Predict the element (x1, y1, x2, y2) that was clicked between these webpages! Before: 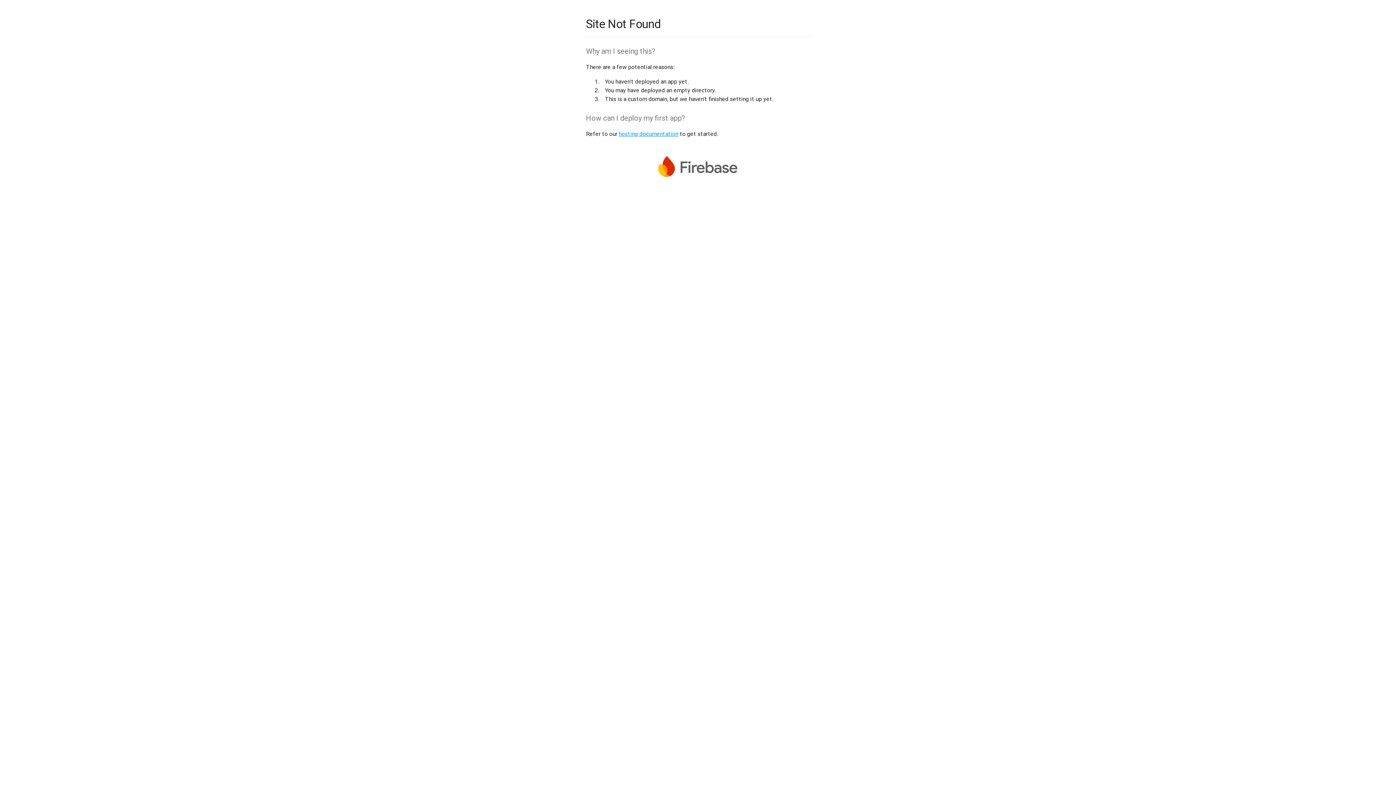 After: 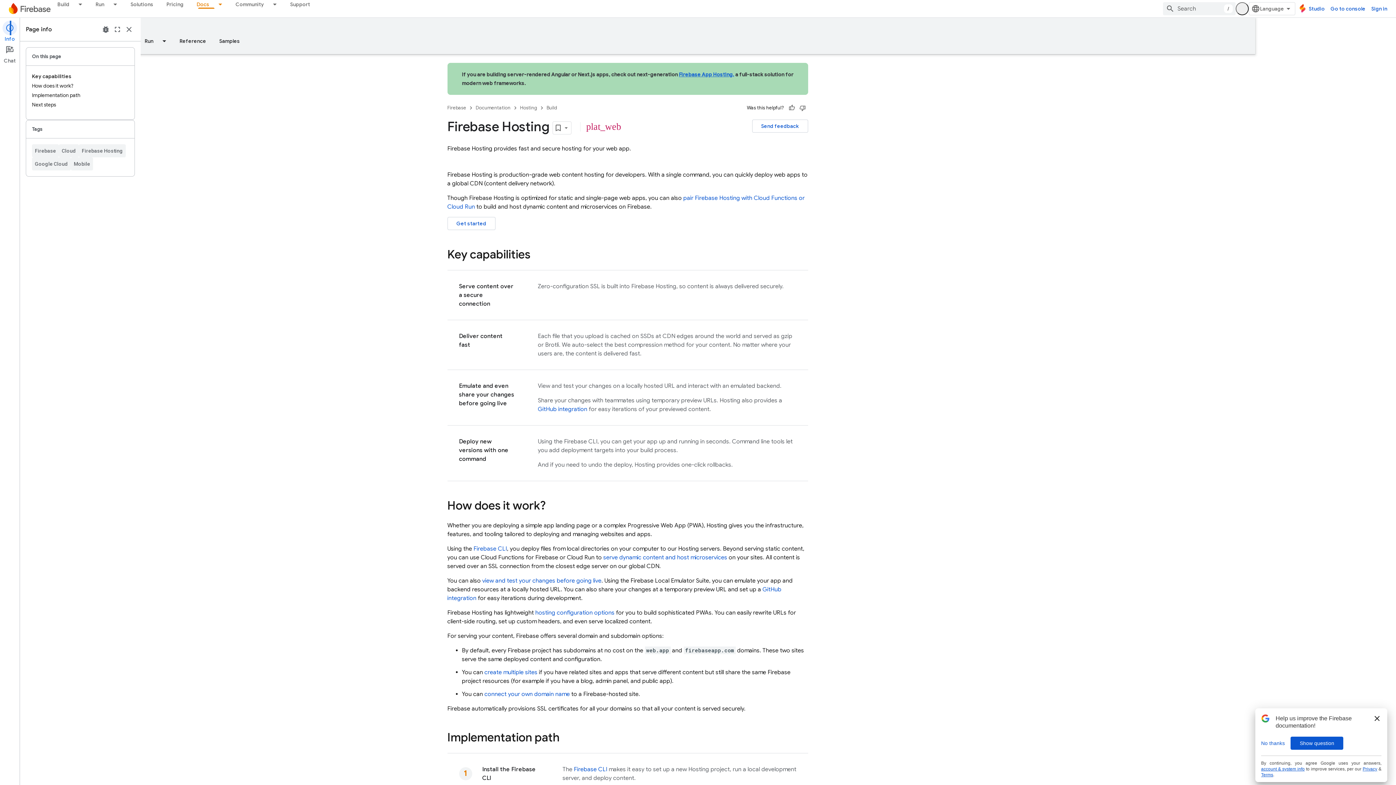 Action: label: hosting documentation bbox: (618, 130, 678, 137)